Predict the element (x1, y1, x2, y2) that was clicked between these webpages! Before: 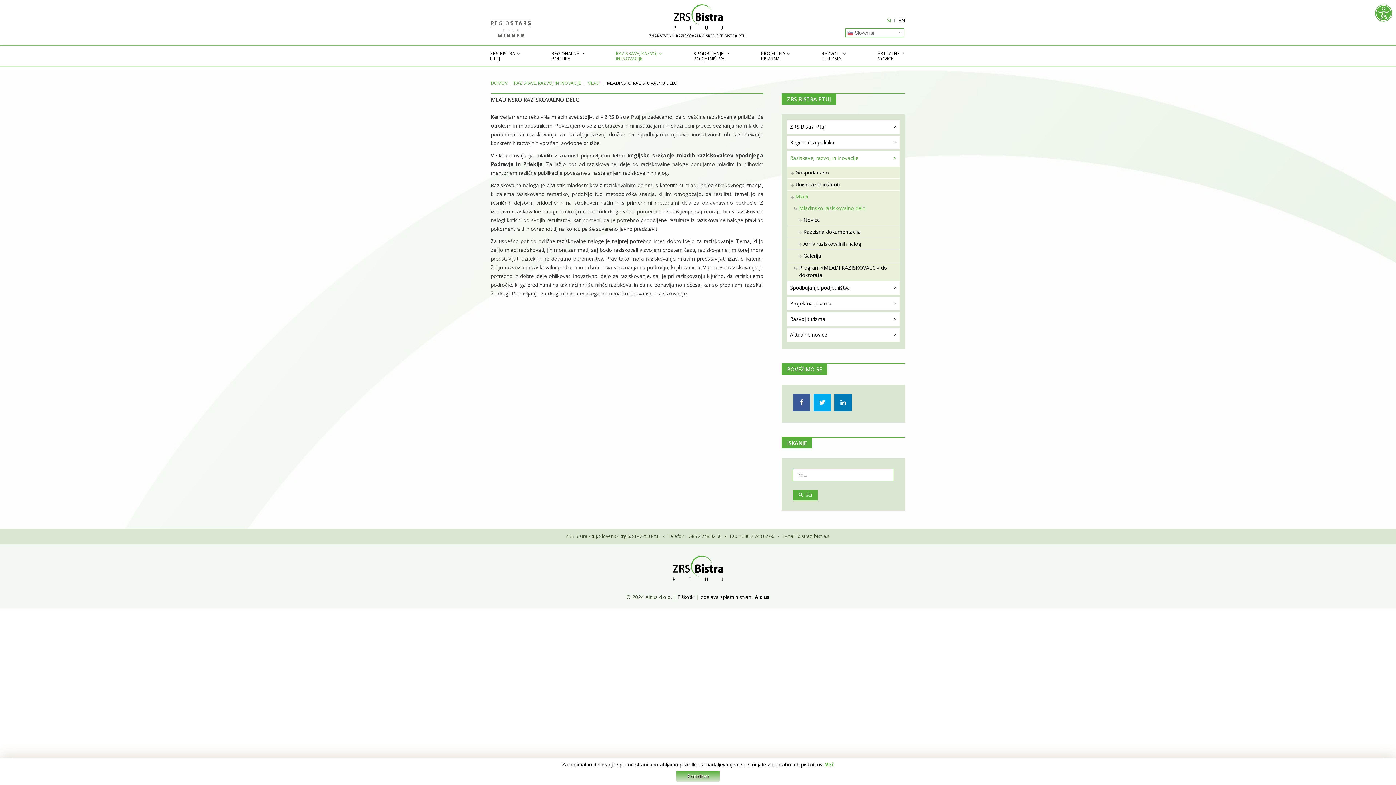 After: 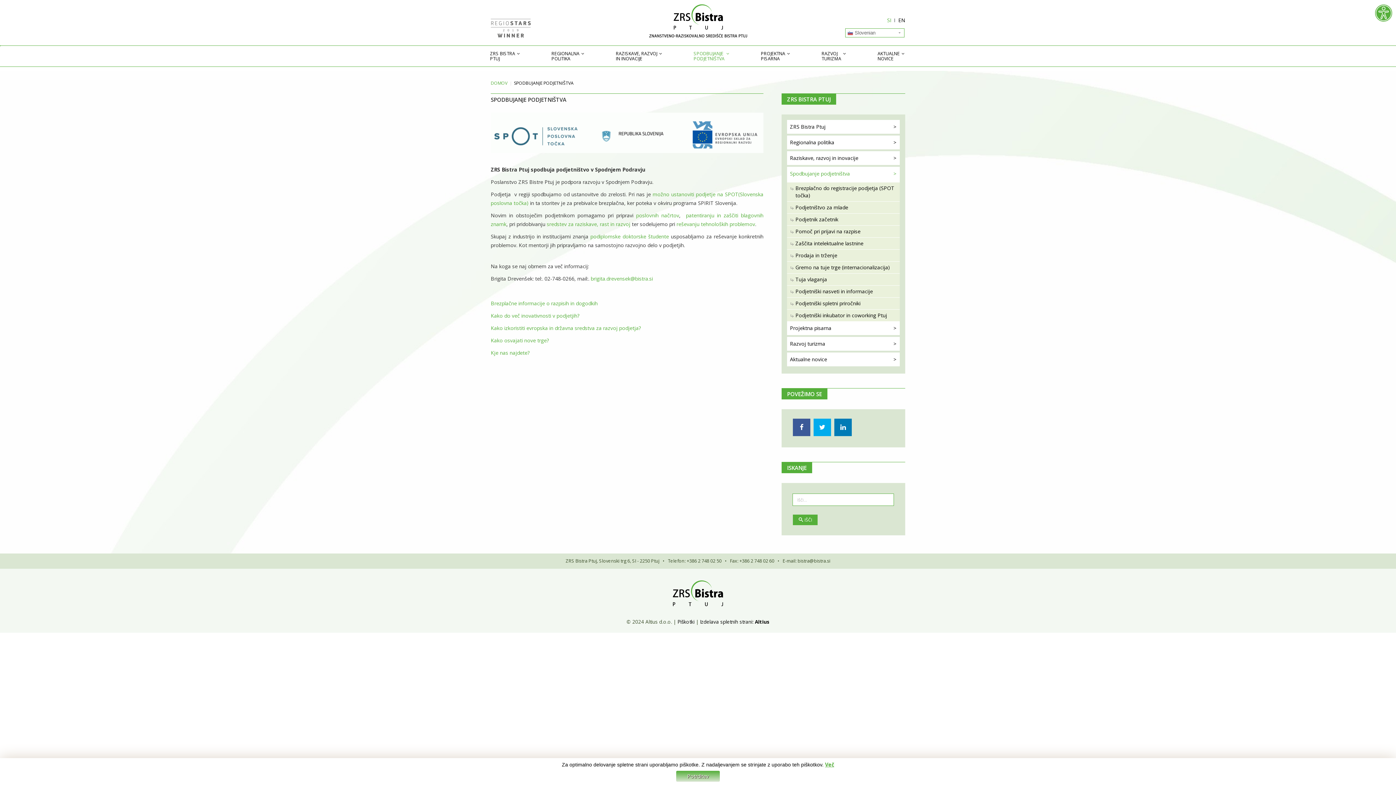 Action: label: SPODBUJANJE
PODJETNIŠTVA bbox: (689, 51, 729, 61)